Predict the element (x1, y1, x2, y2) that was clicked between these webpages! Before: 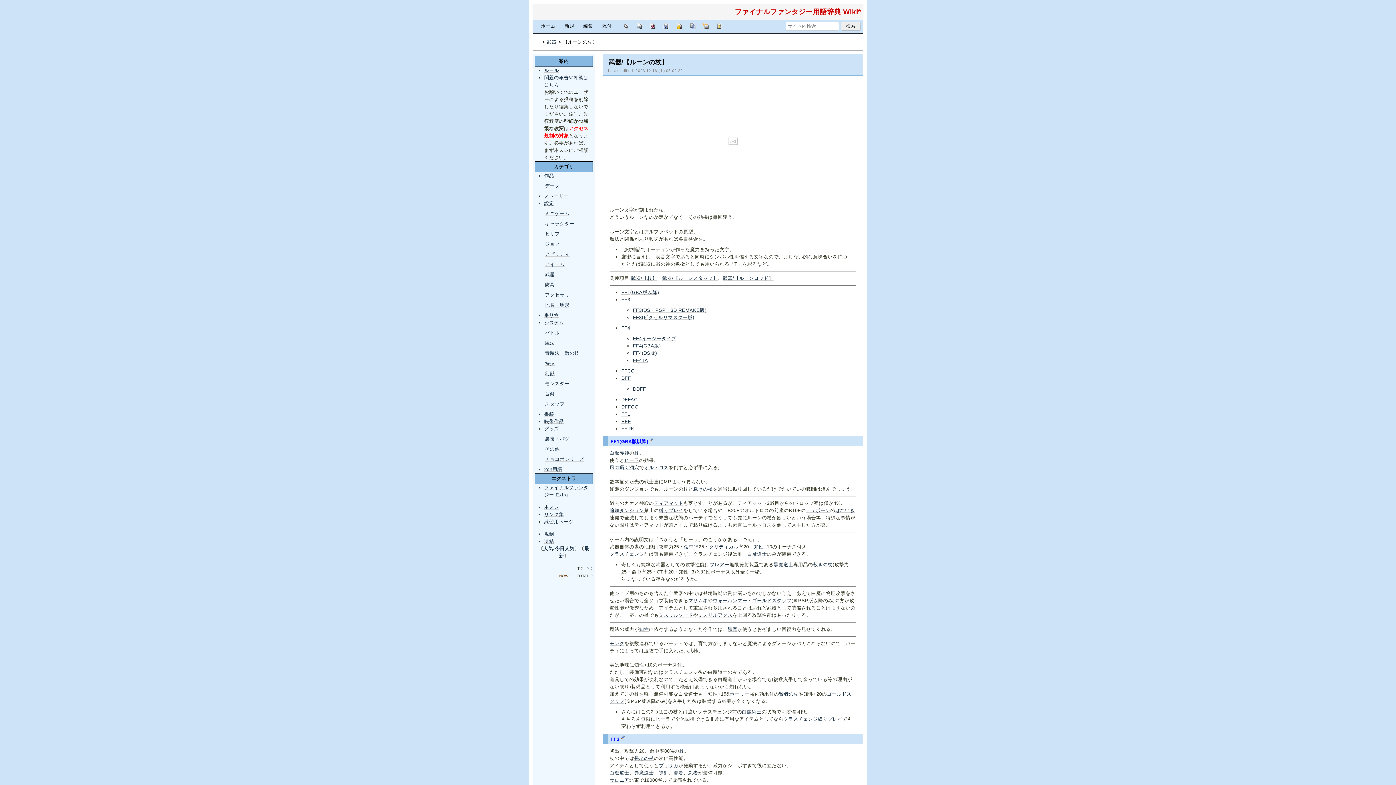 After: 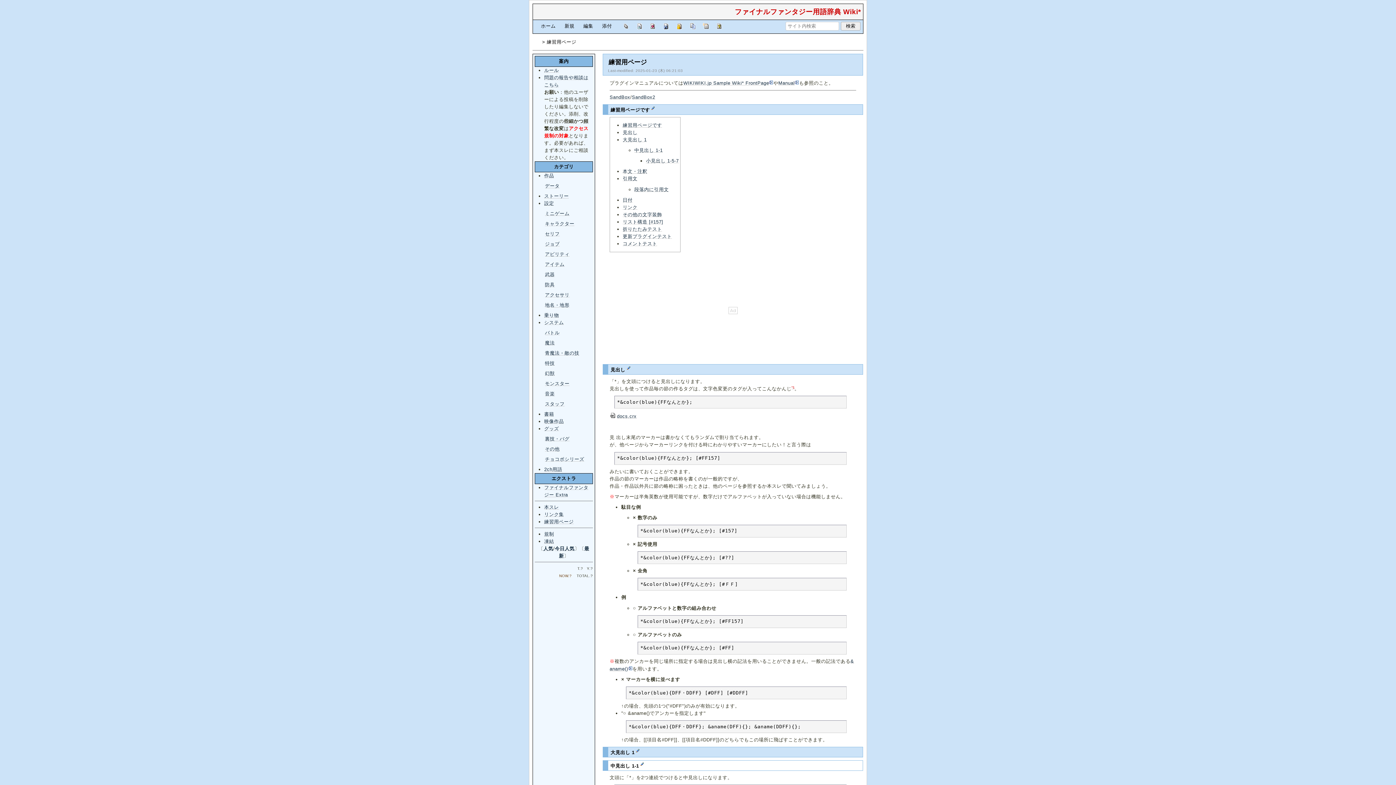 Action: label: 練習用ページ bbox: (544, 519, 573, 524)